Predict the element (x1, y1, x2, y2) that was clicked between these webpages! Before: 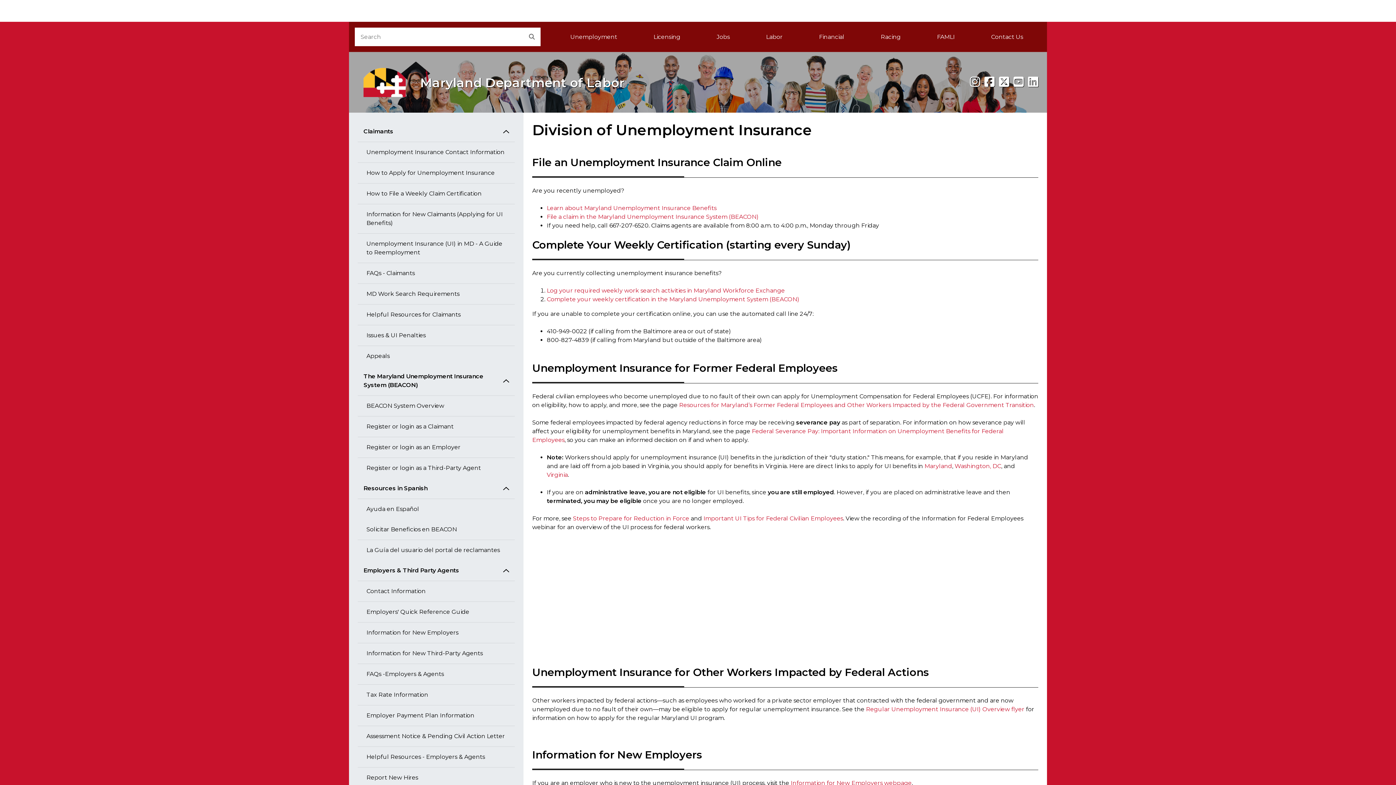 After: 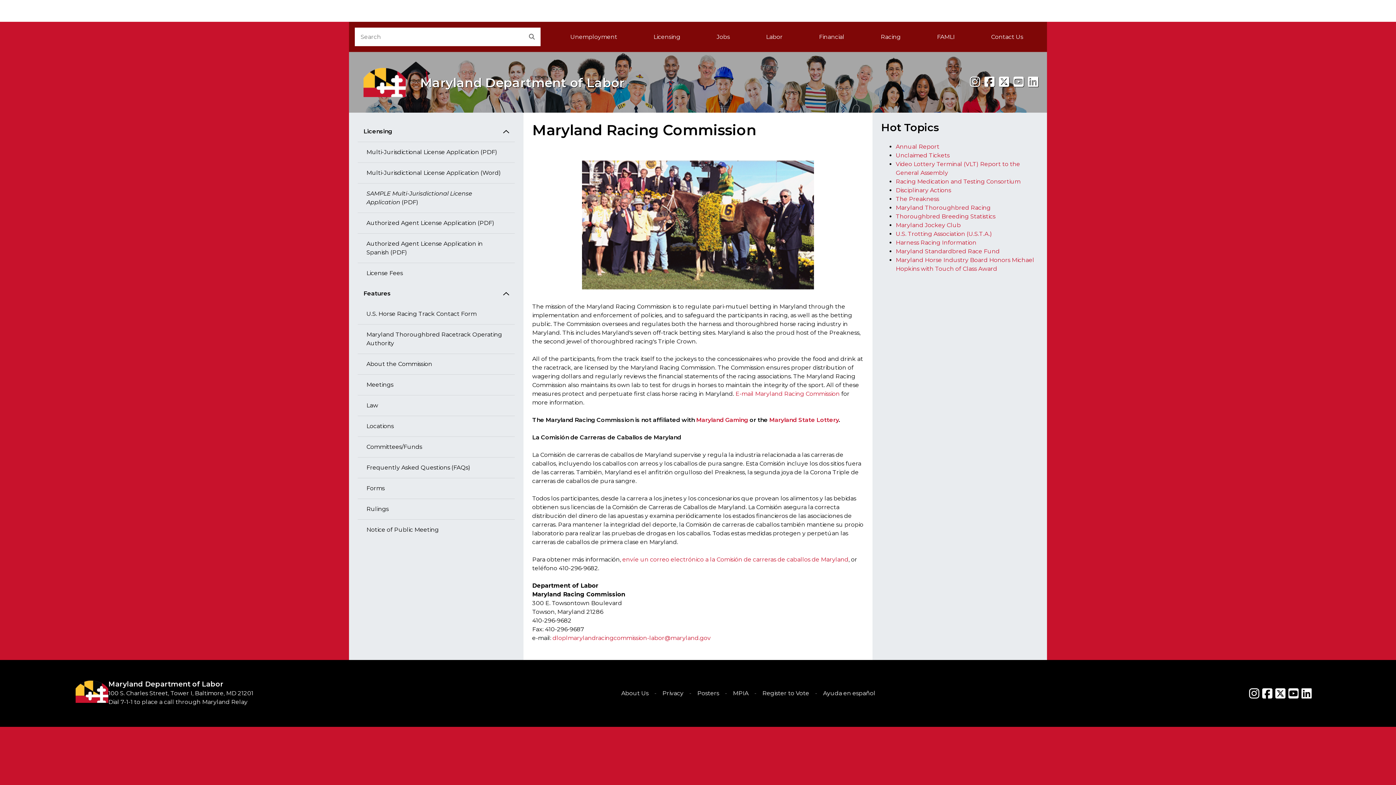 Action: label: Racing bbox: (862, 27, 919, 46)